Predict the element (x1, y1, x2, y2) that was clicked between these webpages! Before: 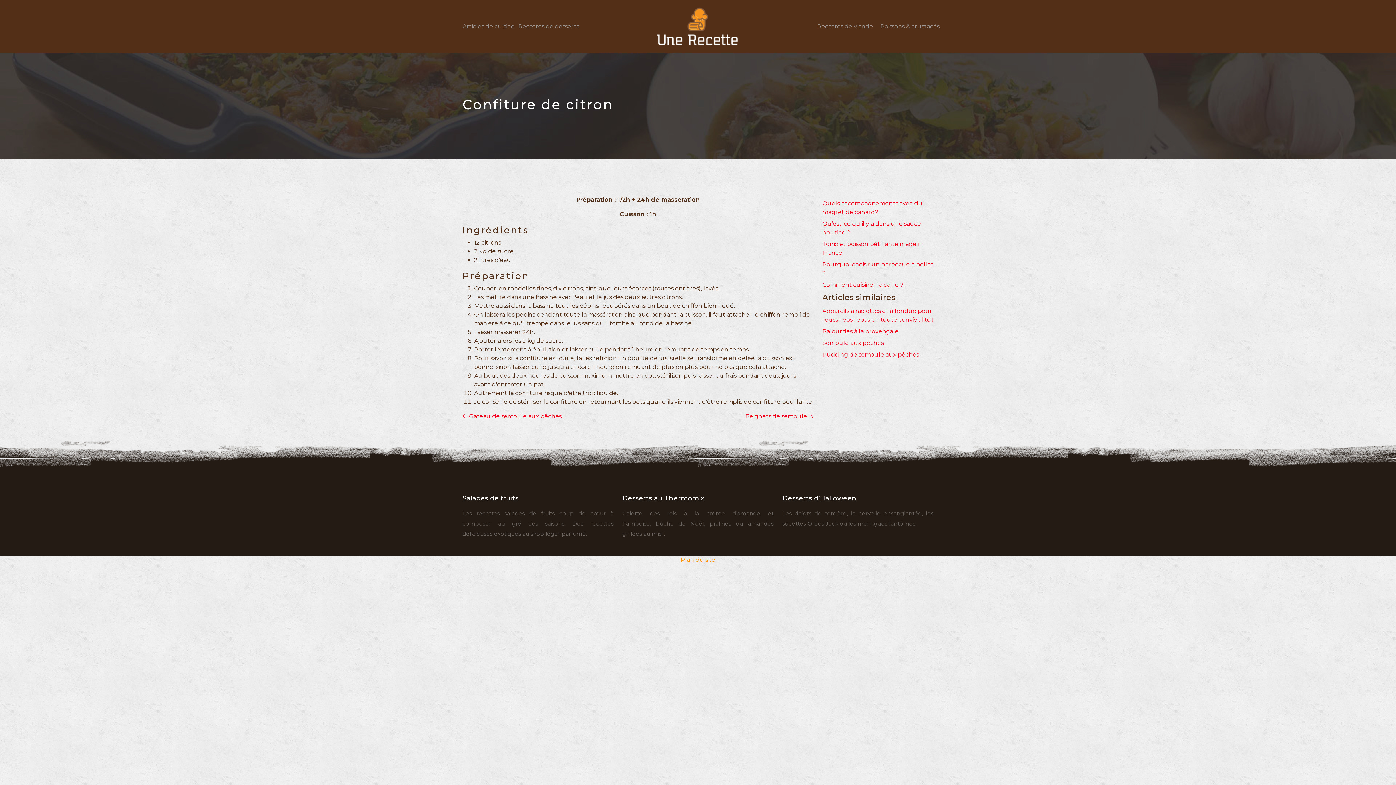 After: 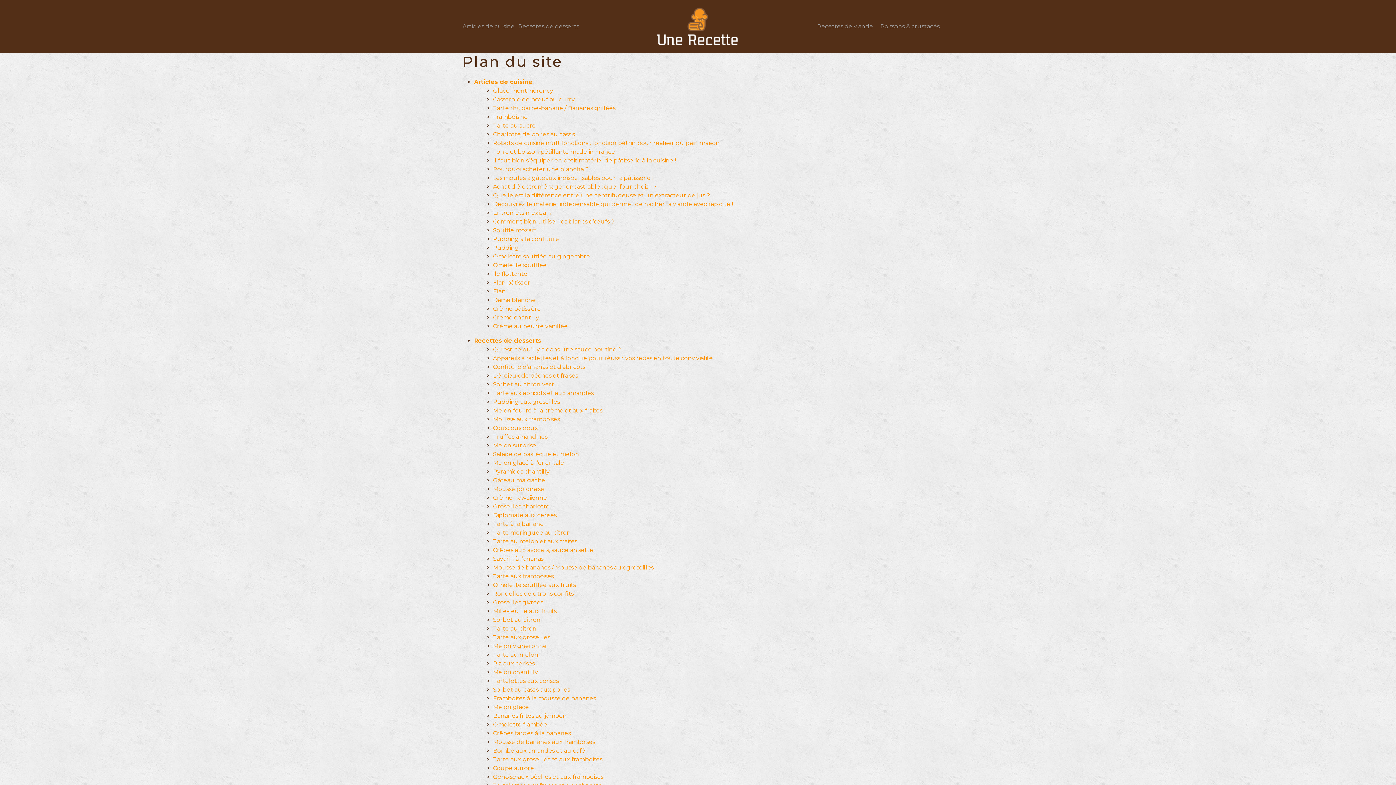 Action: label: Plan du site bbox: (680, 556, 715, 563)